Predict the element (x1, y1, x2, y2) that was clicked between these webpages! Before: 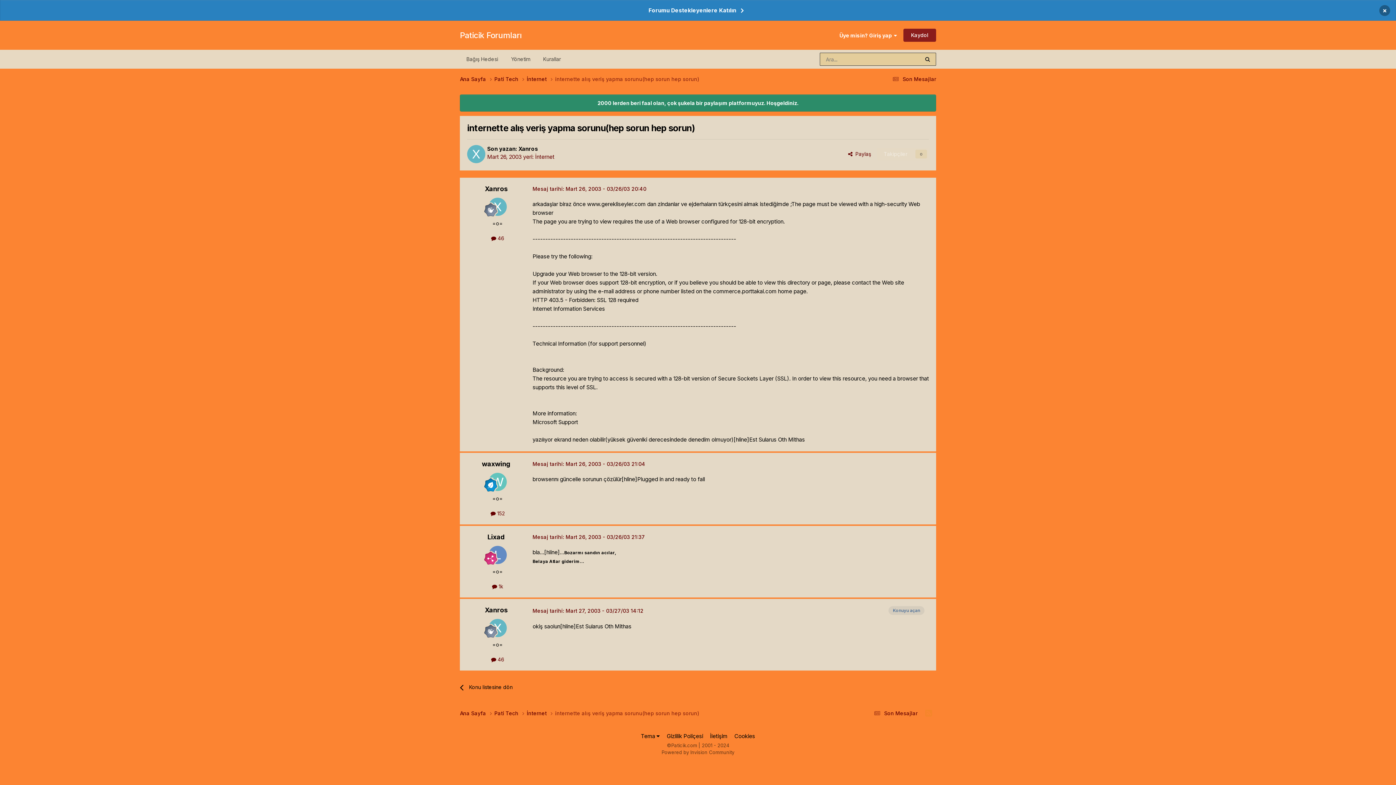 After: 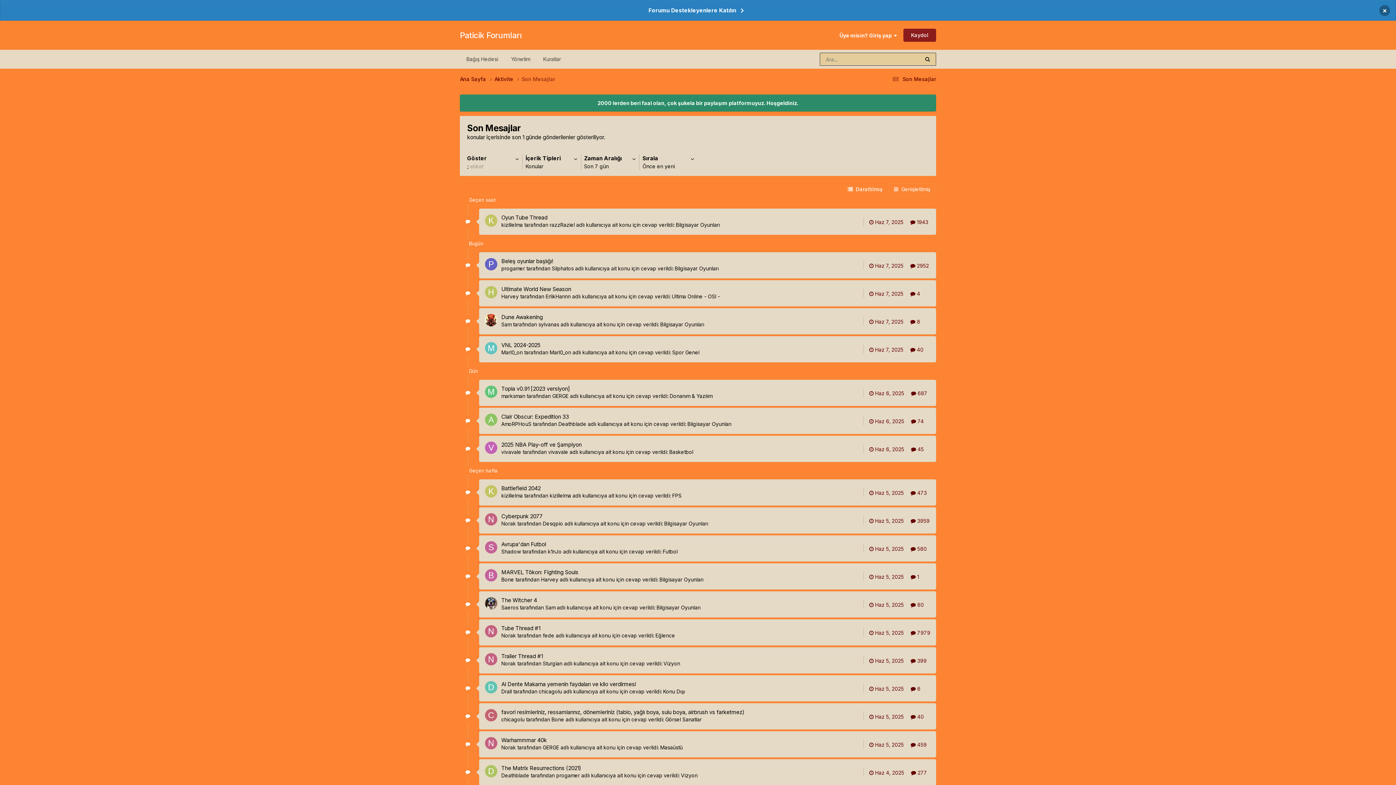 Action: bbox: (890, 76, 936, 82) label:  Son Mesajlar